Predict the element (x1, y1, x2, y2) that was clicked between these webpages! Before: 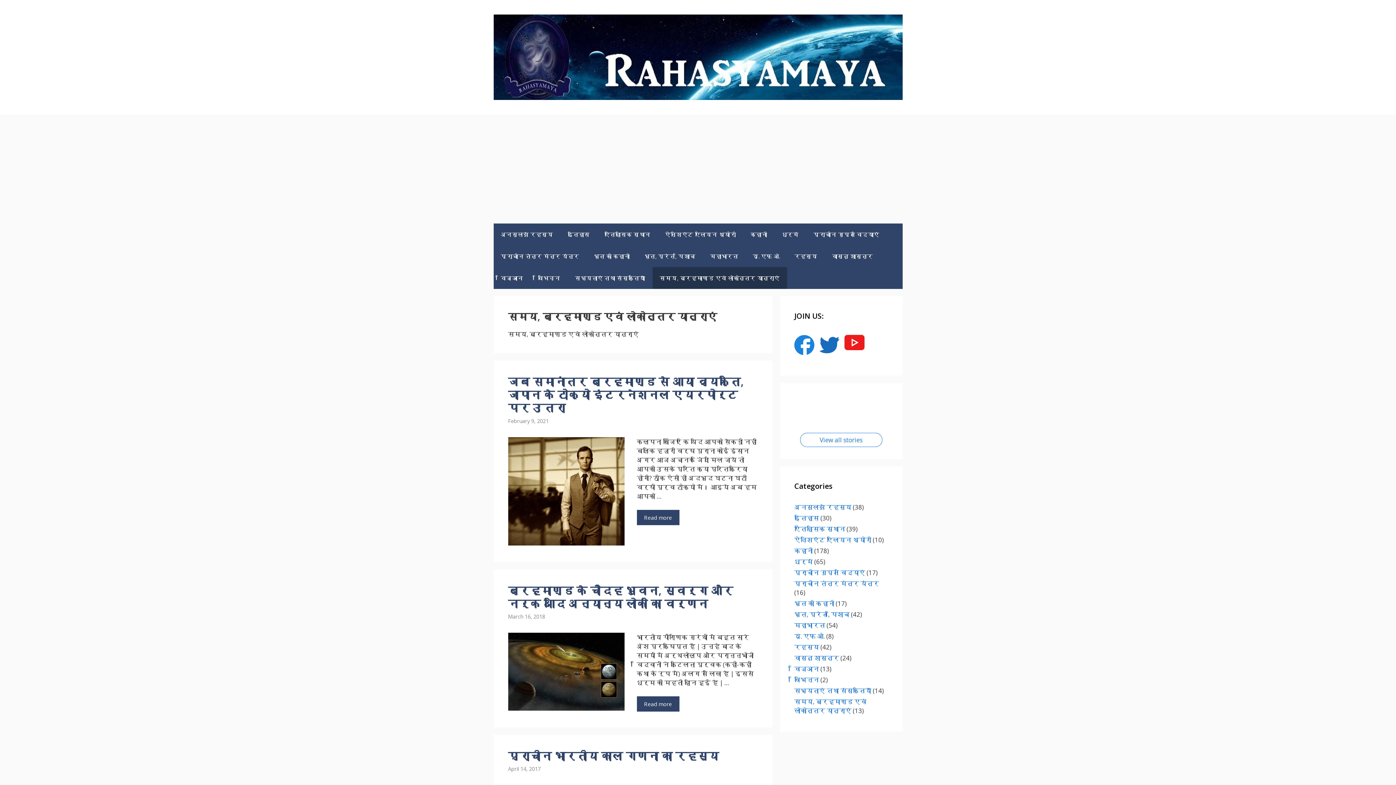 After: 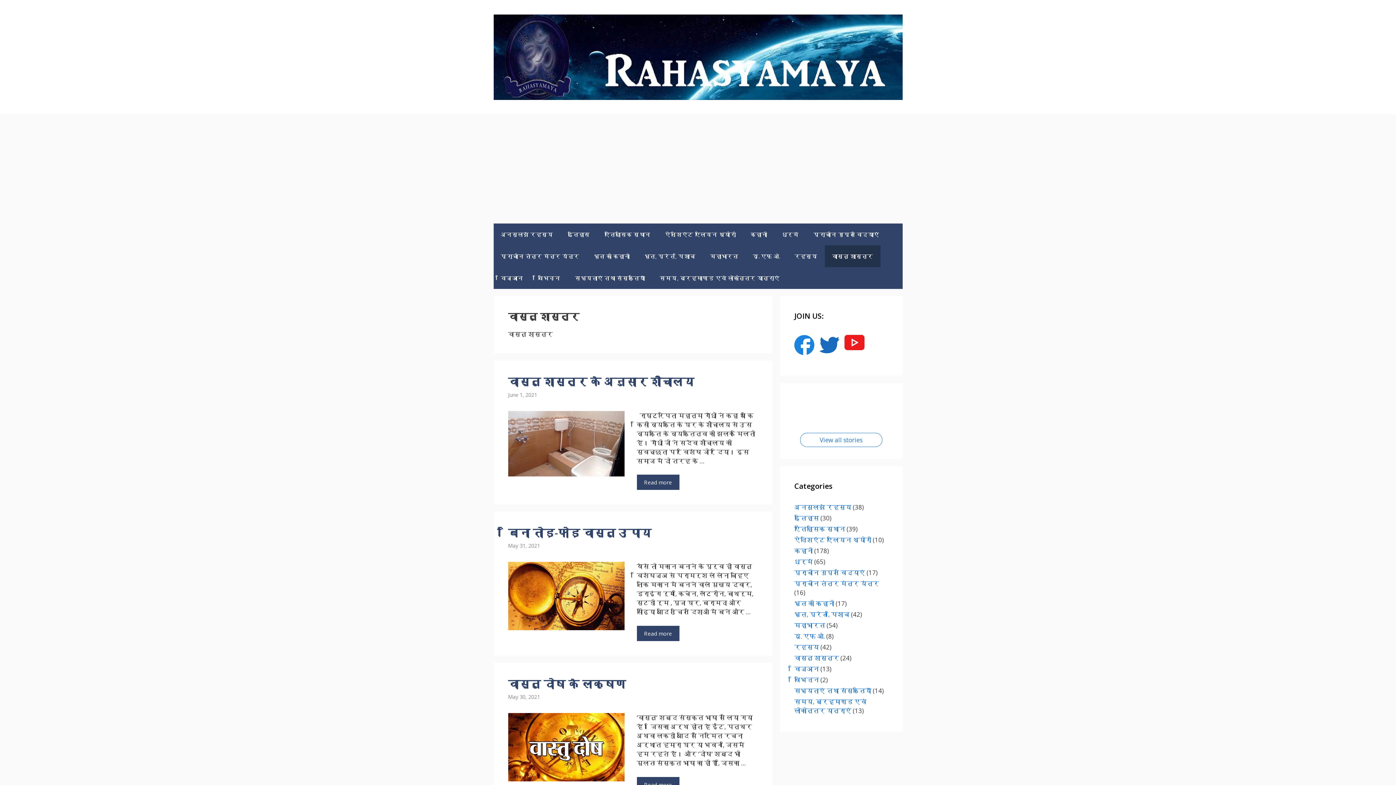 Action: label: वास्तु शास्त्र bbox: (824, 245, 880, 267)